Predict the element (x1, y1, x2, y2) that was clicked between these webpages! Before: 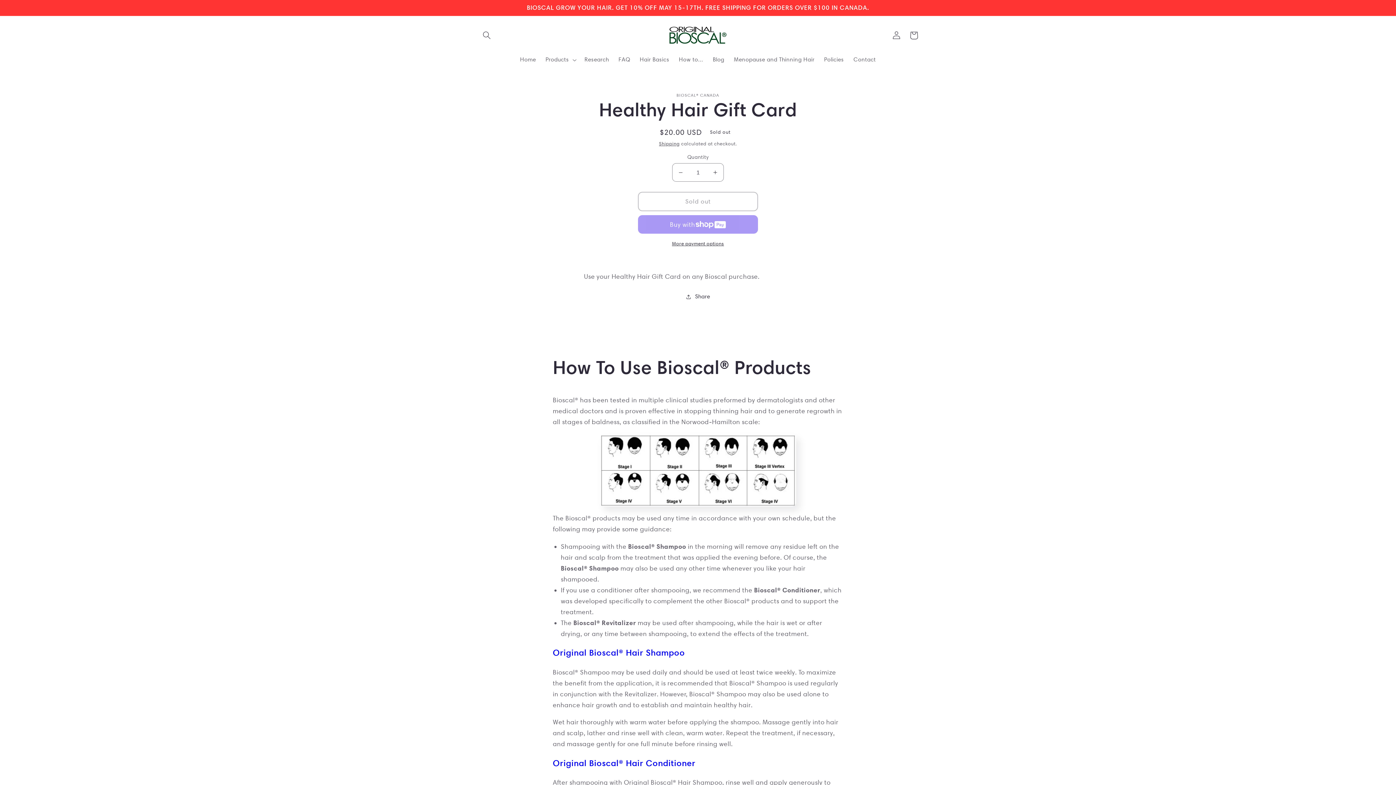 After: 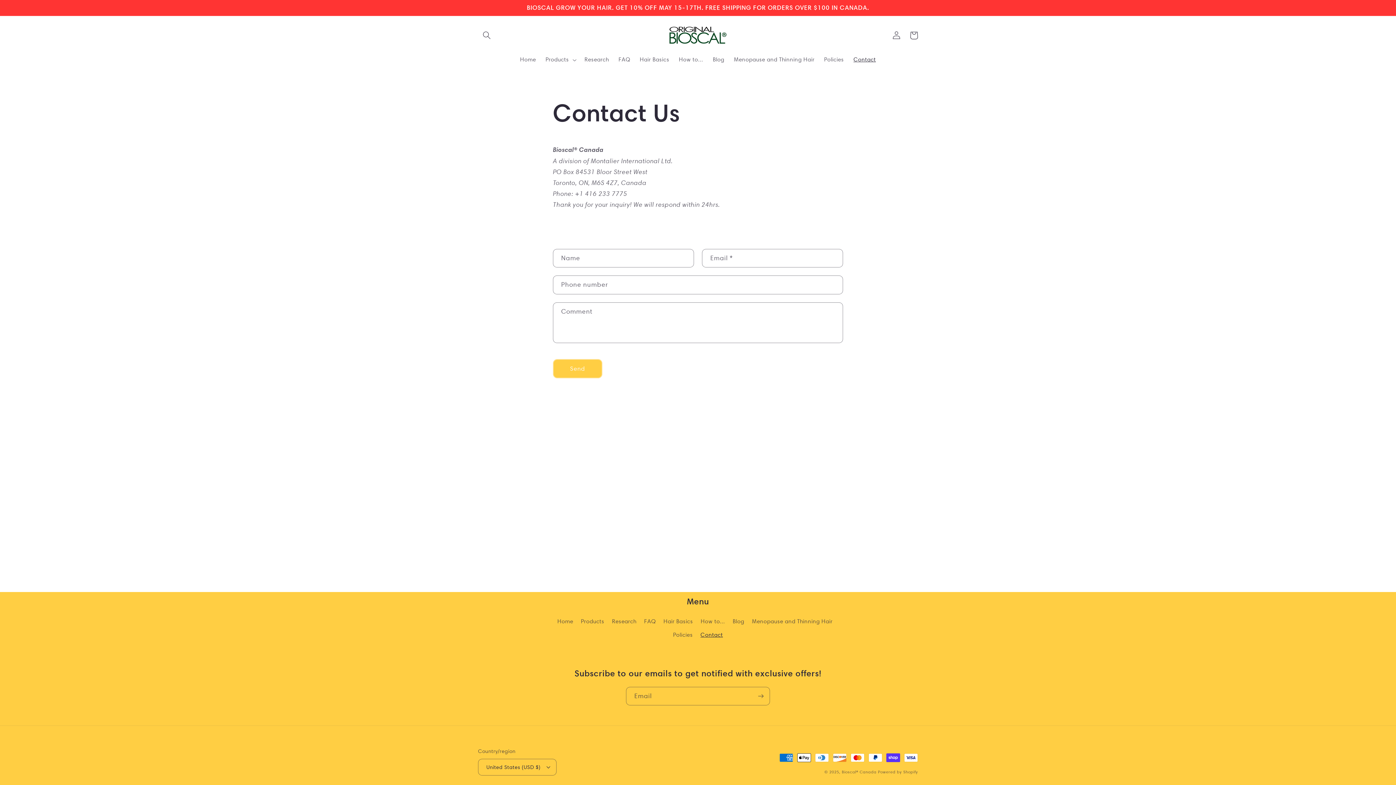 Action: bbox: (848, 51, 880, 68) label: Contact